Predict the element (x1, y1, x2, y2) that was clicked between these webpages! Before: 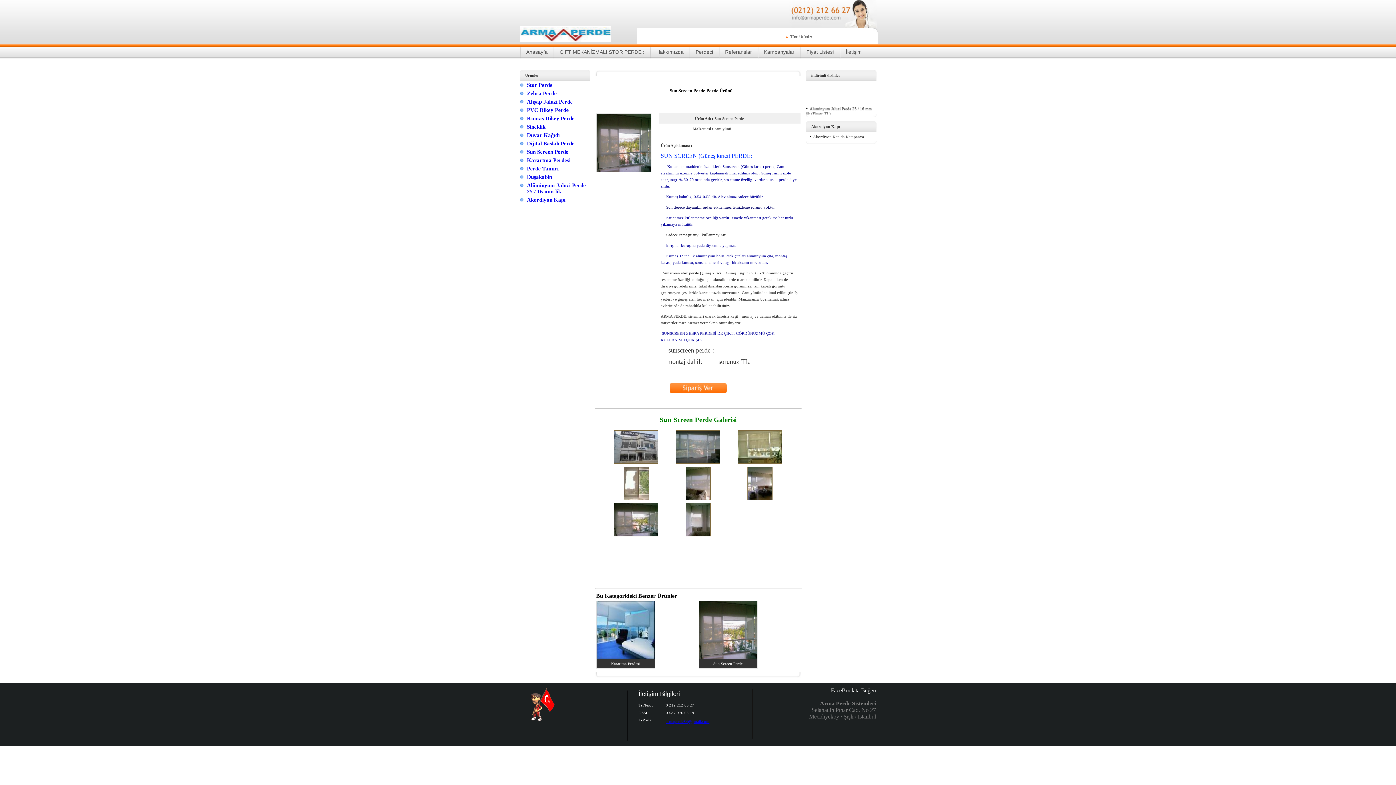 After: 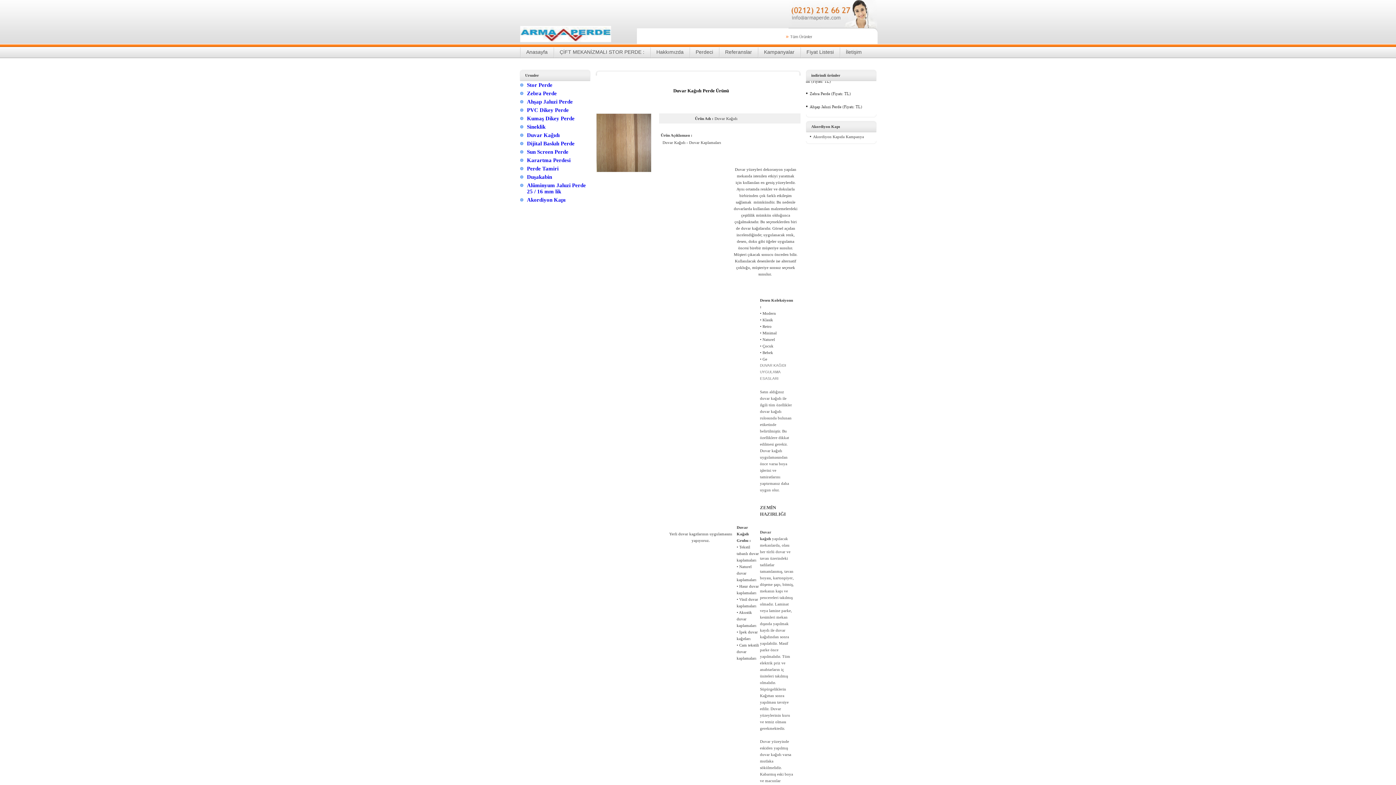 Action: label: Duvar Kağıdı bbox: (519, 131, 590, 139)